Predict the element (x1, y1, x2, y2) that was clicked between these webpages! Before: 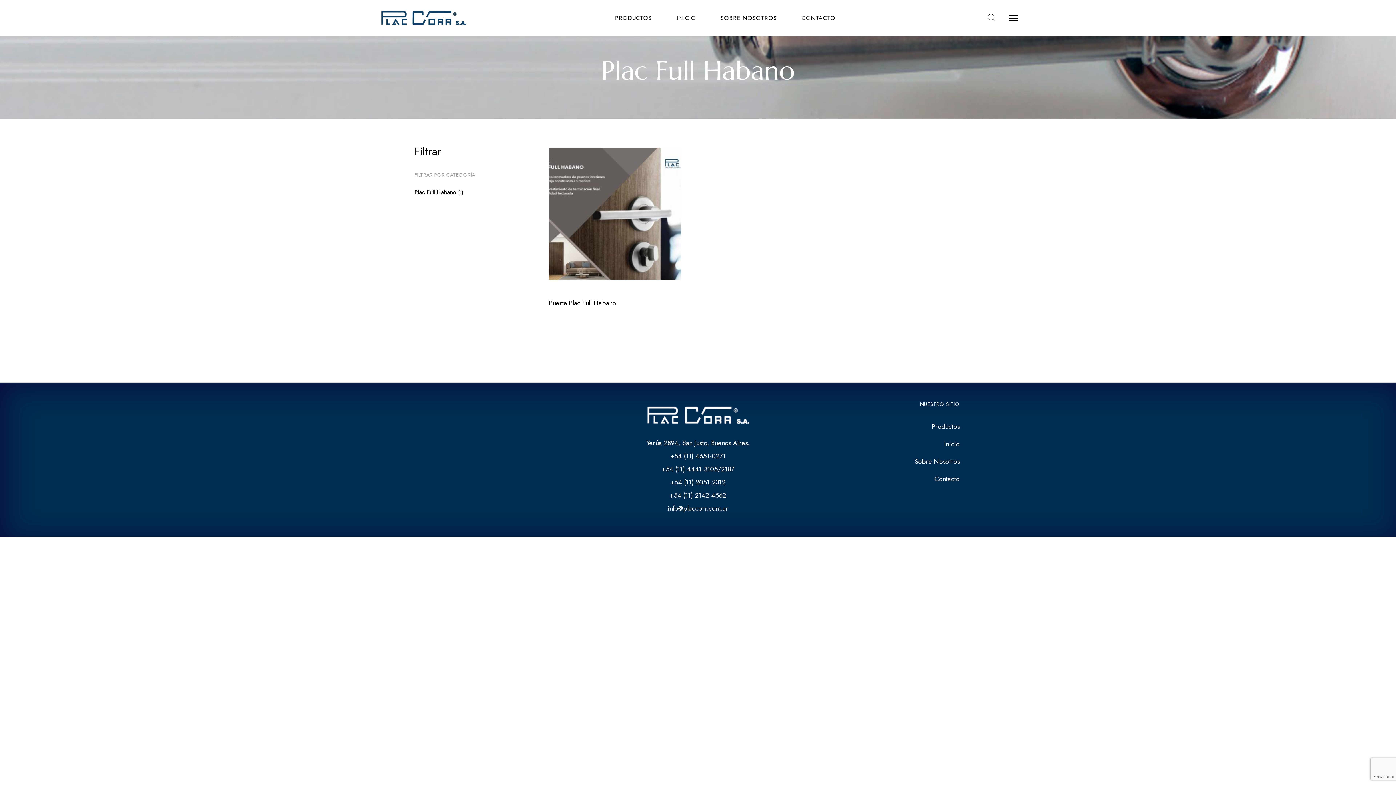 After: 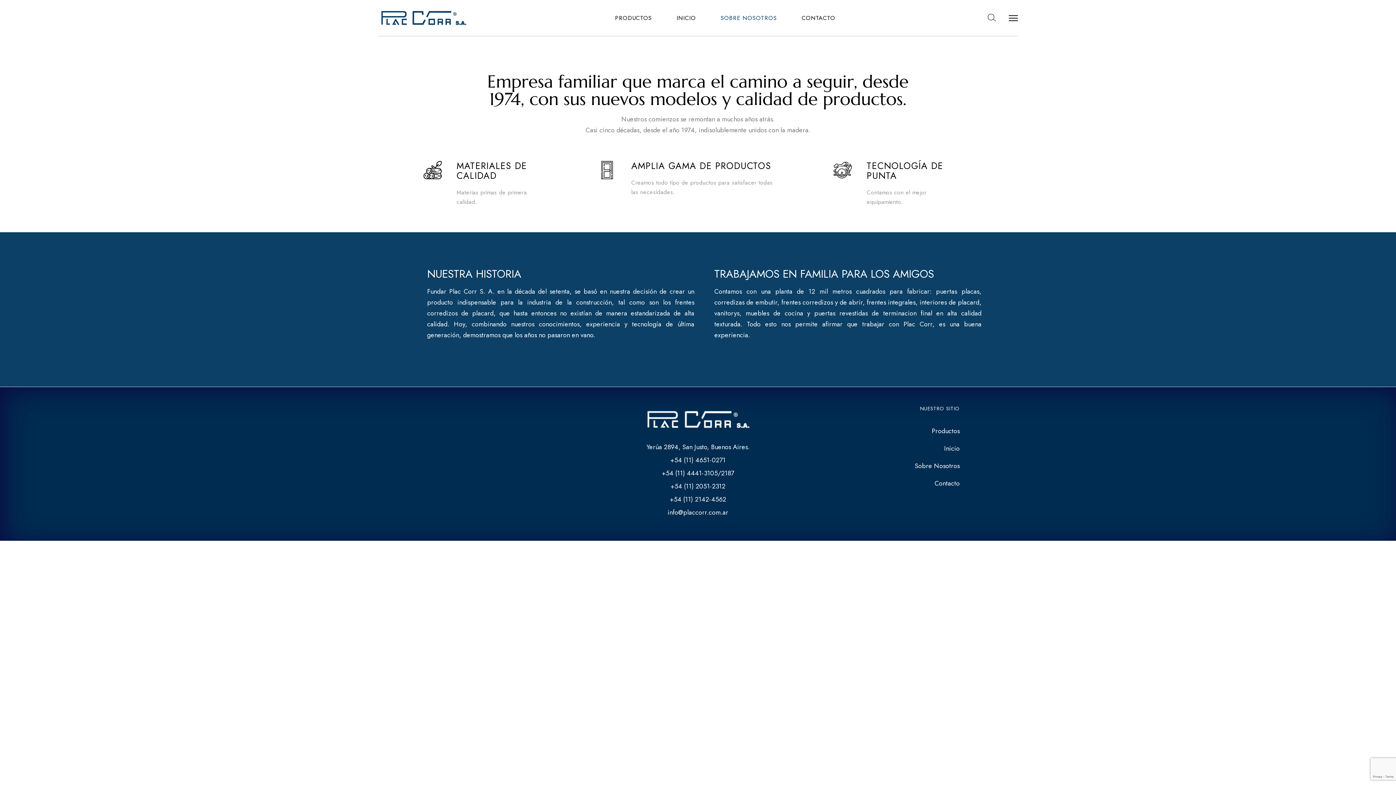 Action: bbox: (914, 458, 959, 465) label: Sobre Nosotros